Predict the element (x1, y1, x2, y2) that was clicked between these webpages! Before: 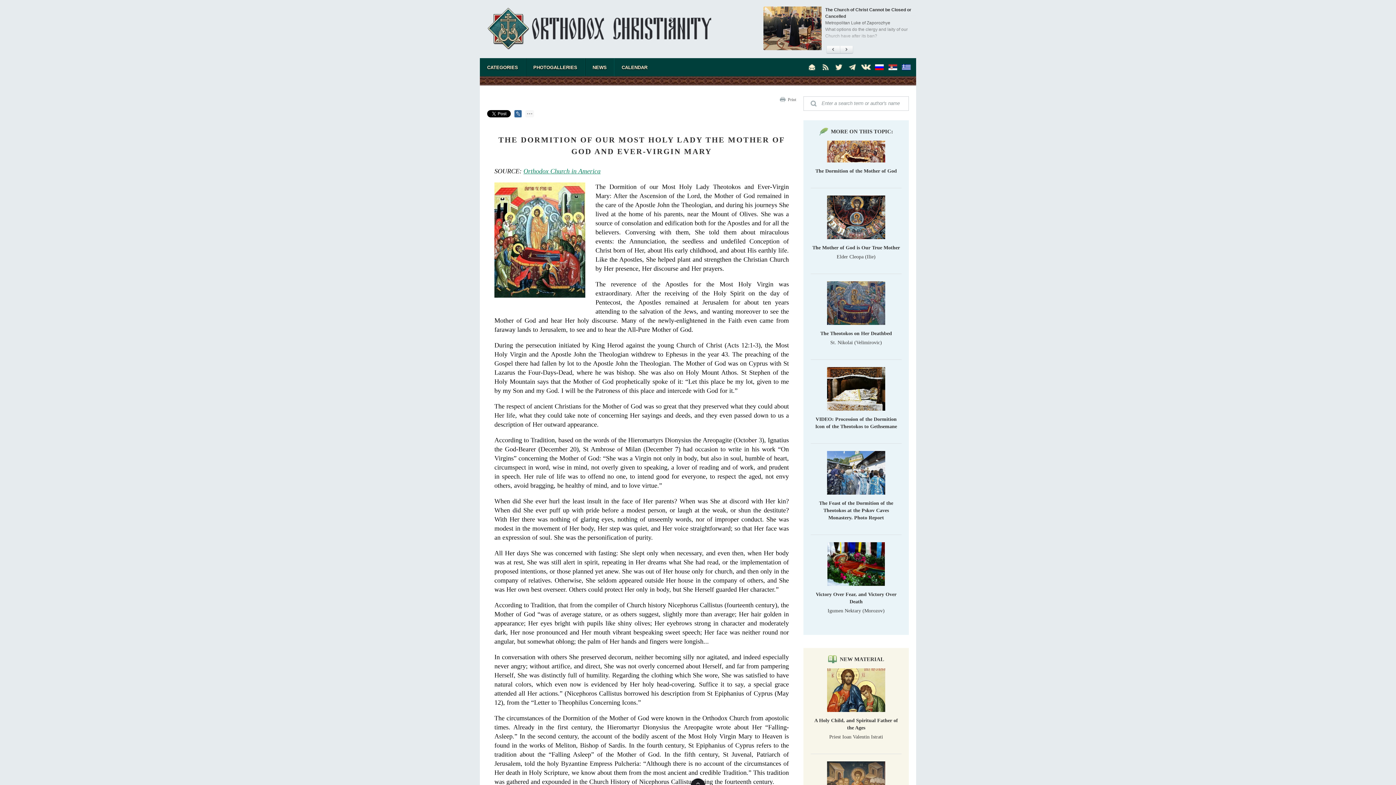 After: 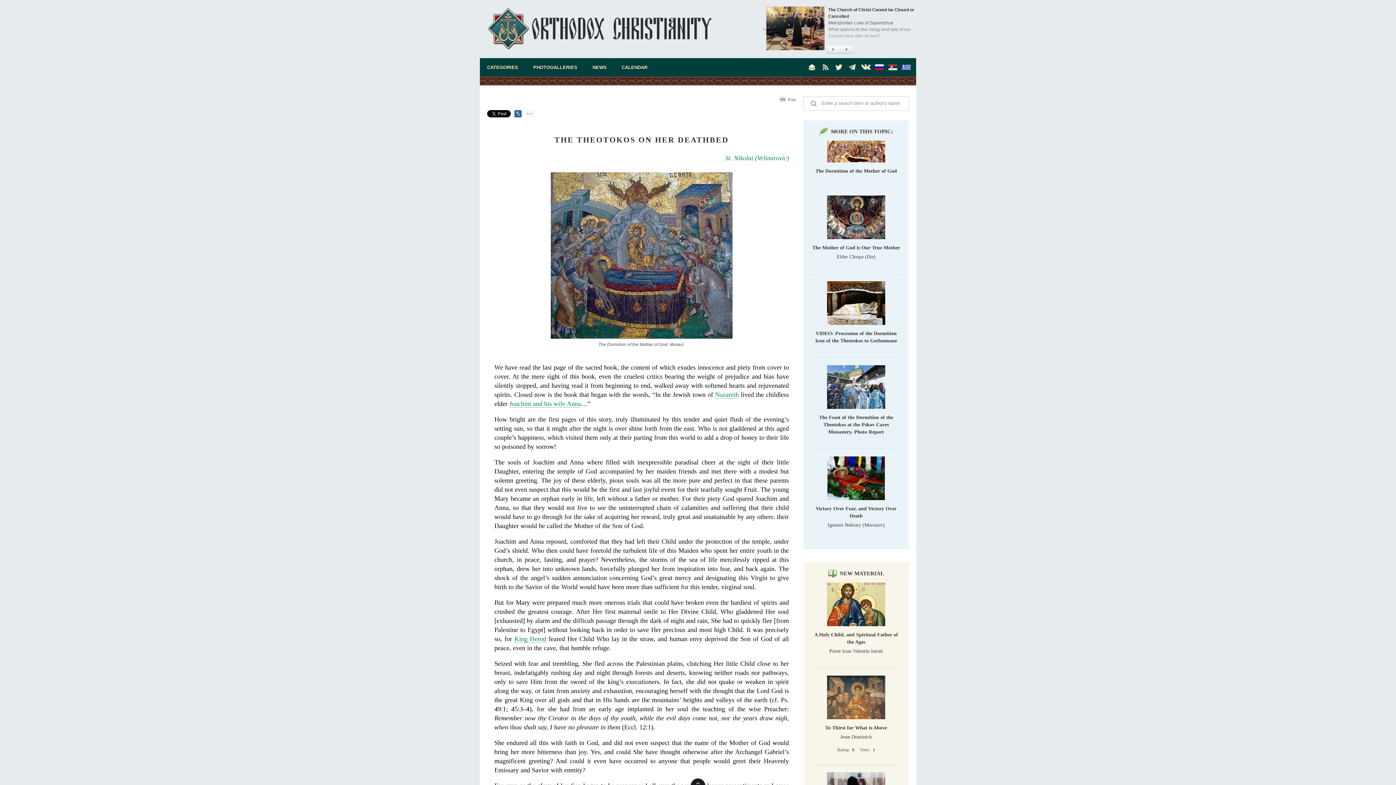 Action: bbox: (810, 281, 901, 325)